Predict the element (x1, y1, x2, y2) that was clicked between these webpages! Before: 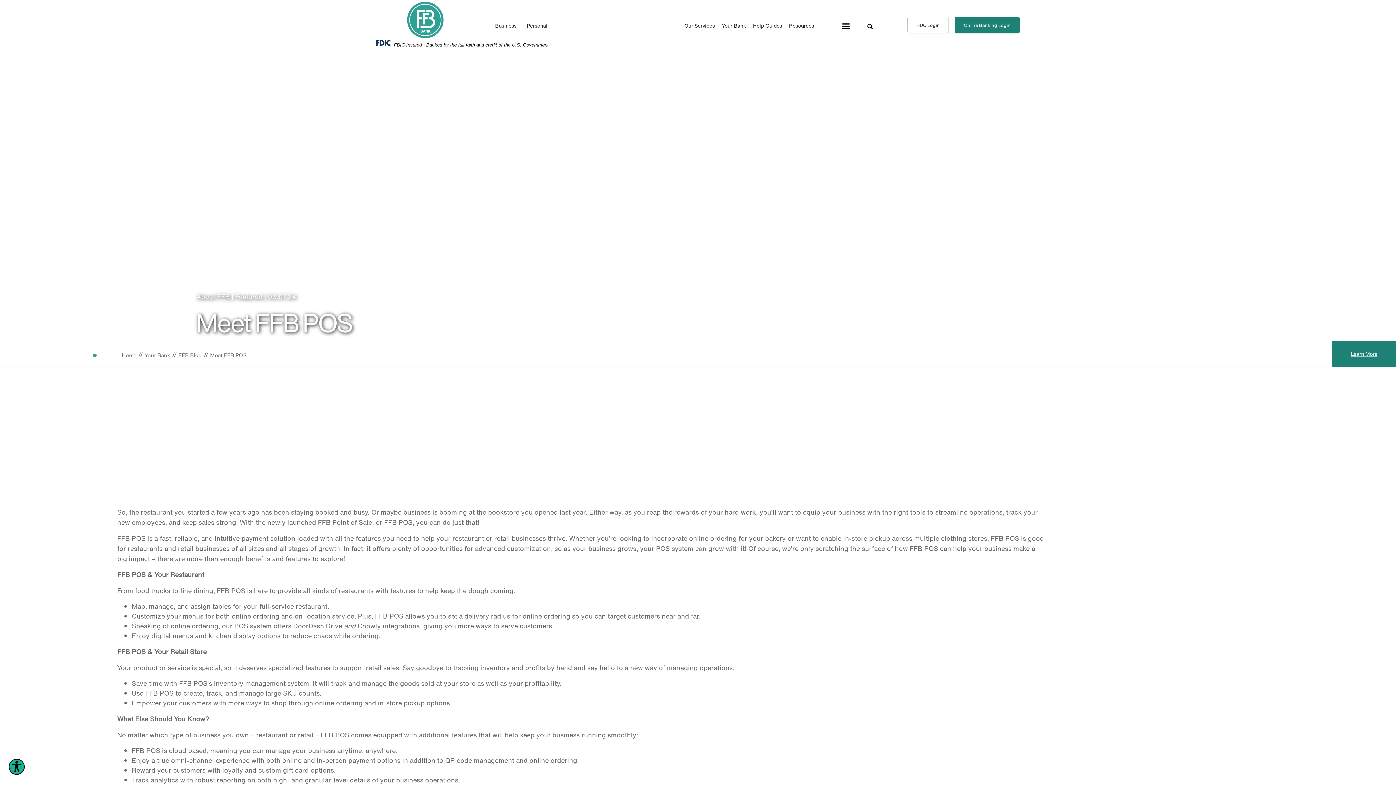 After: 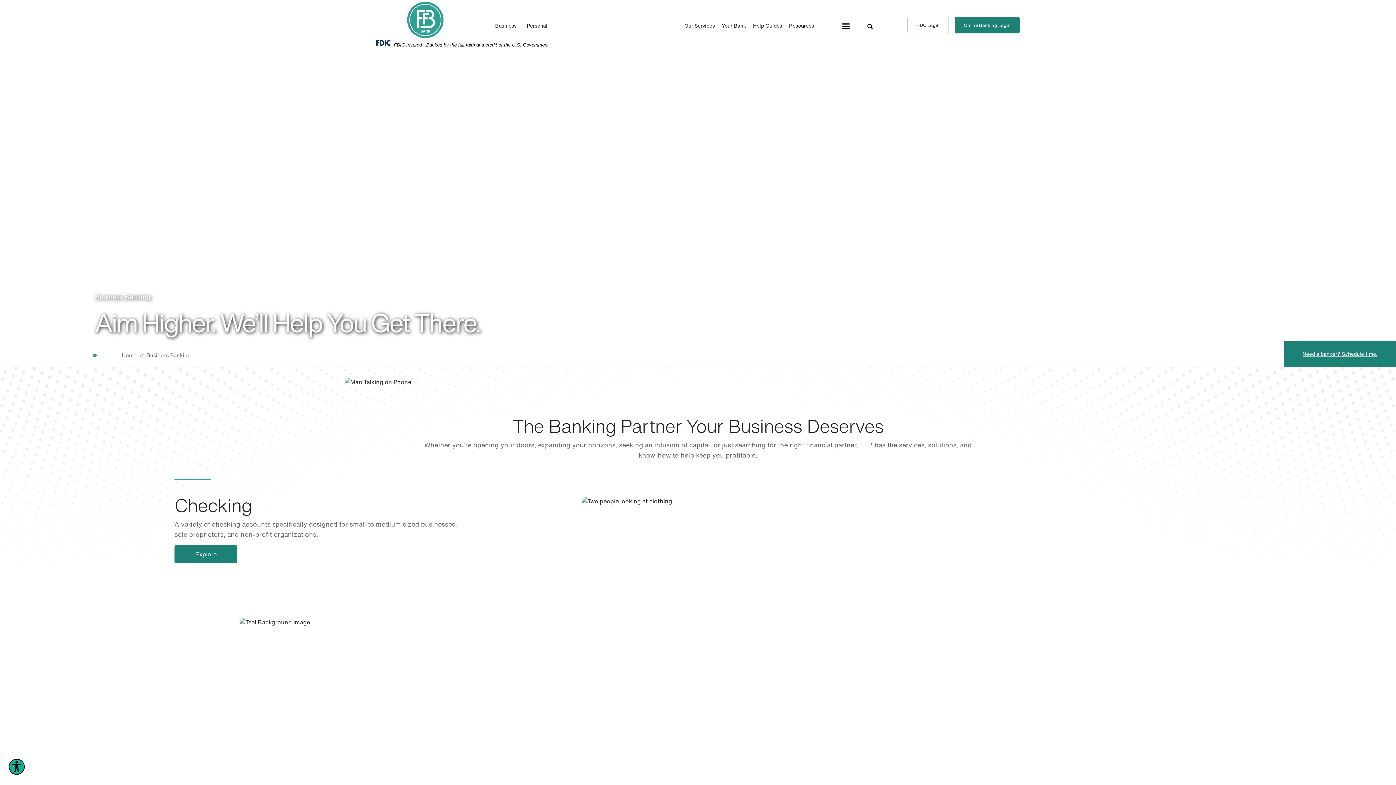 Action: bbox: (495, 23, 516, 28) label: Business